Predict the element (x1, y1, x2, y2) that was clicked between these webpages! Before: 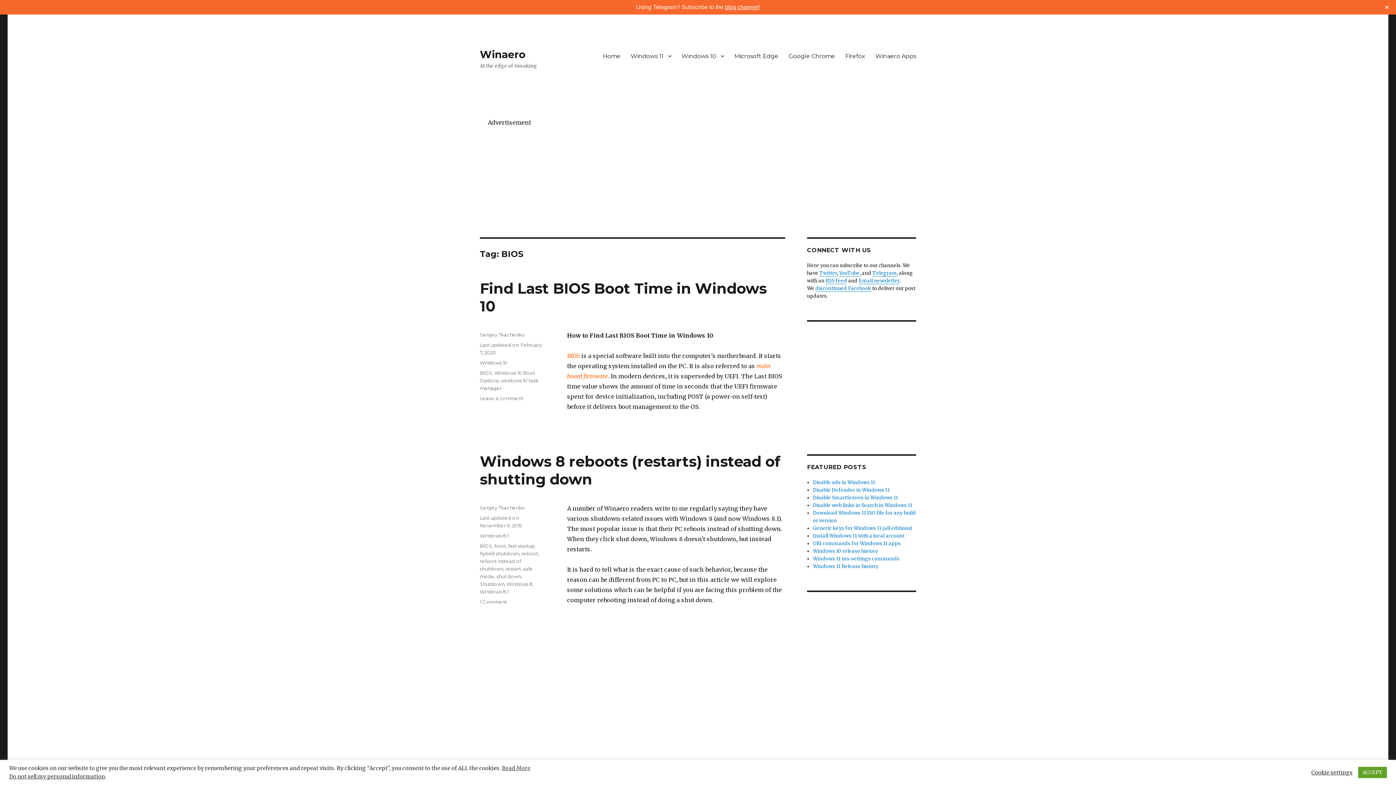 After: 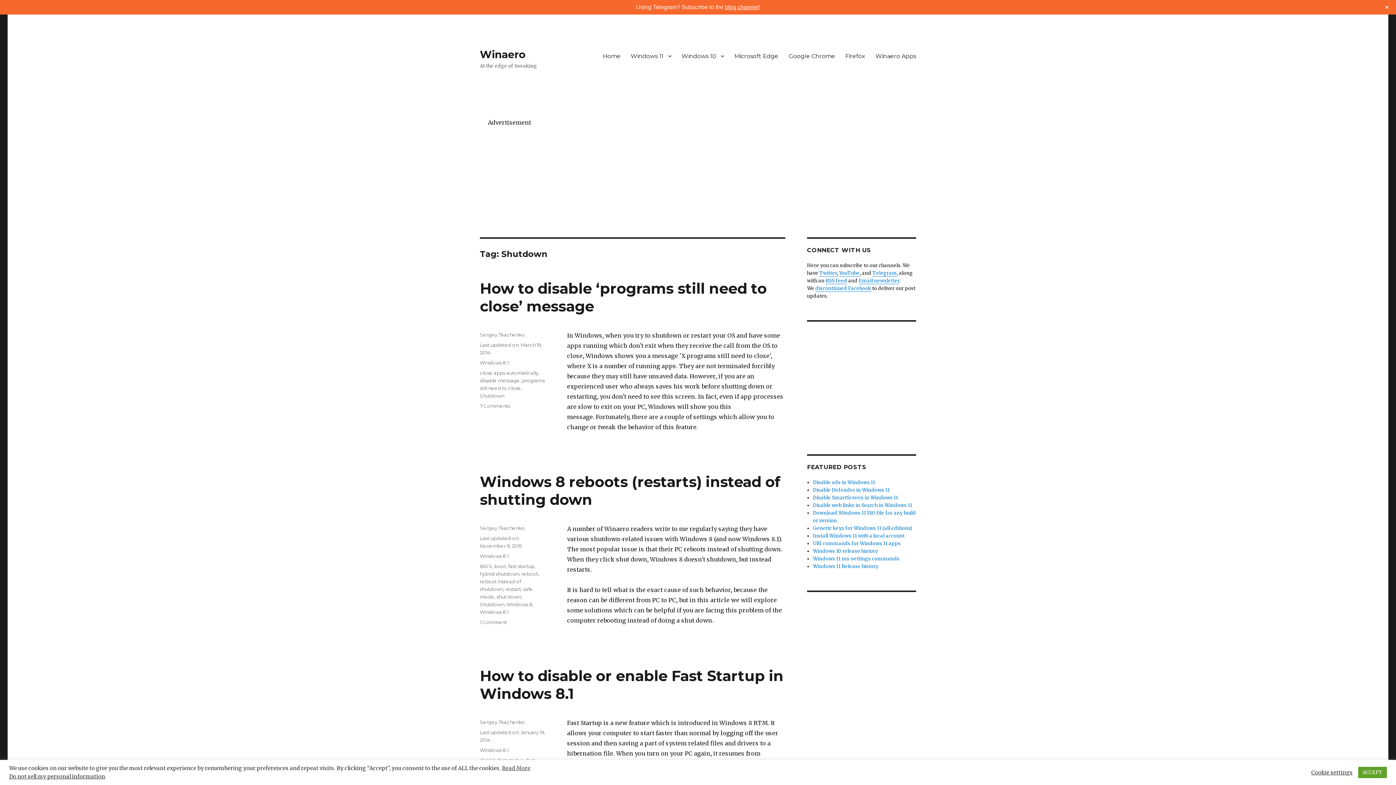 Action: bbox: (480, 581, 504, 587) label: Shutdown